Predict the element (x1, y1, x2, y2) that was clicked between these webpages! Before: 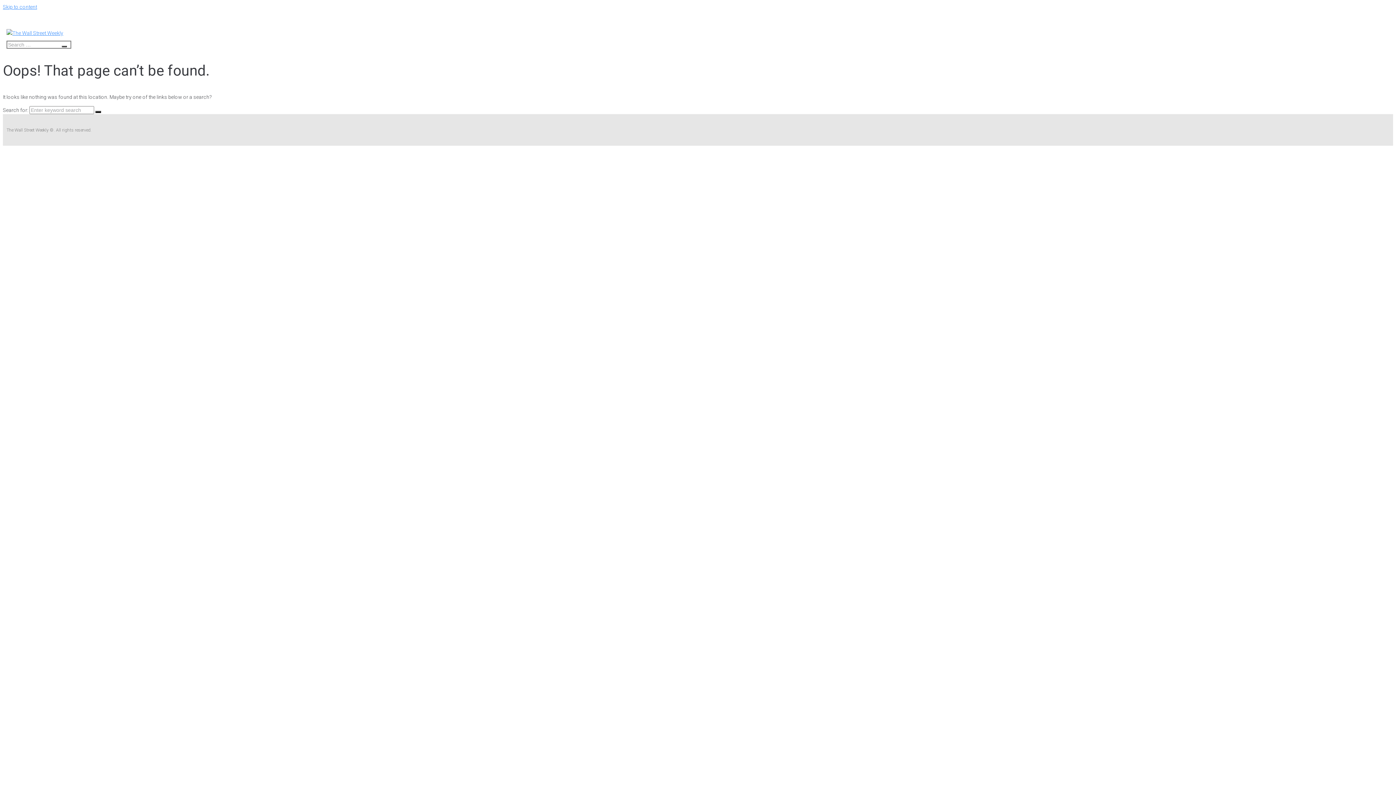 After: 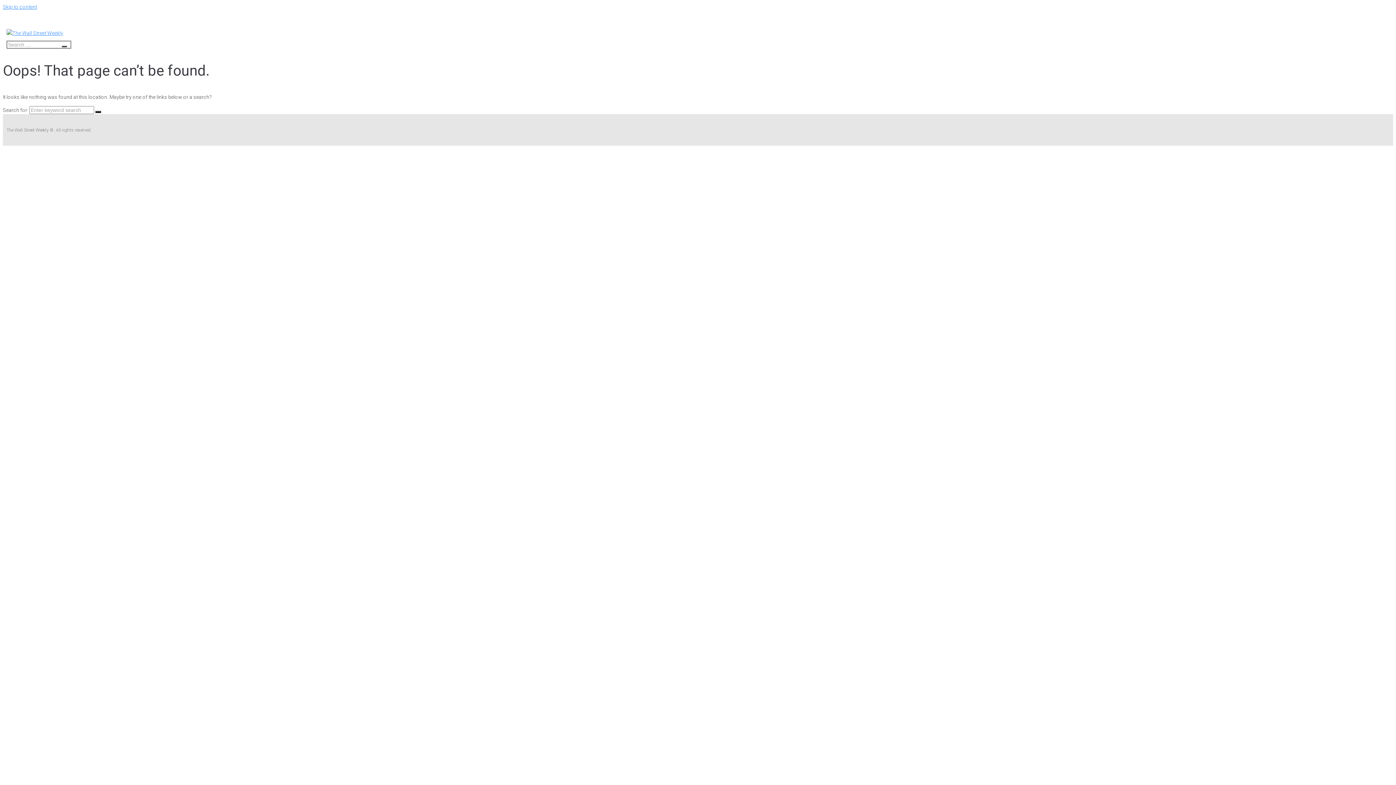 Action: label: Skip to content bbox: (2, 4, 37, 9)